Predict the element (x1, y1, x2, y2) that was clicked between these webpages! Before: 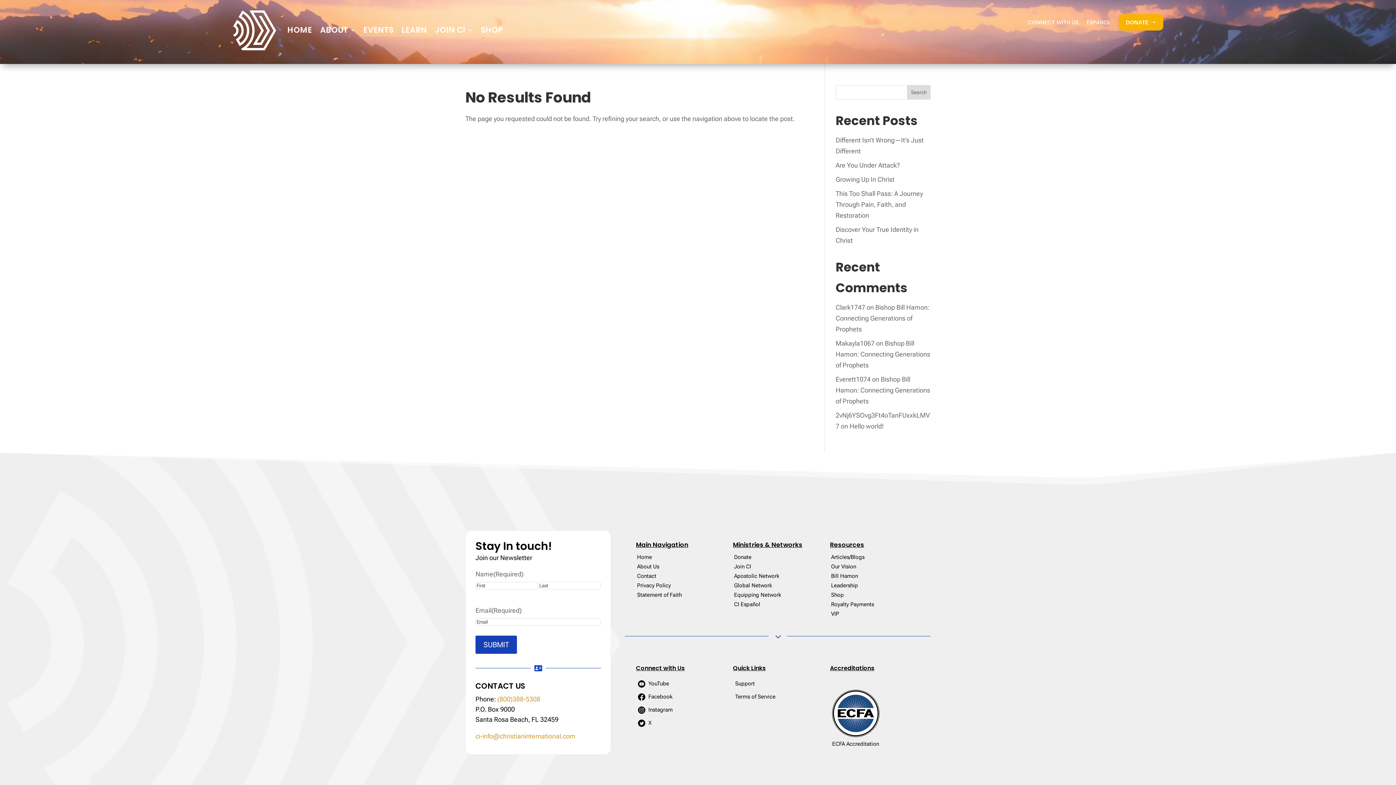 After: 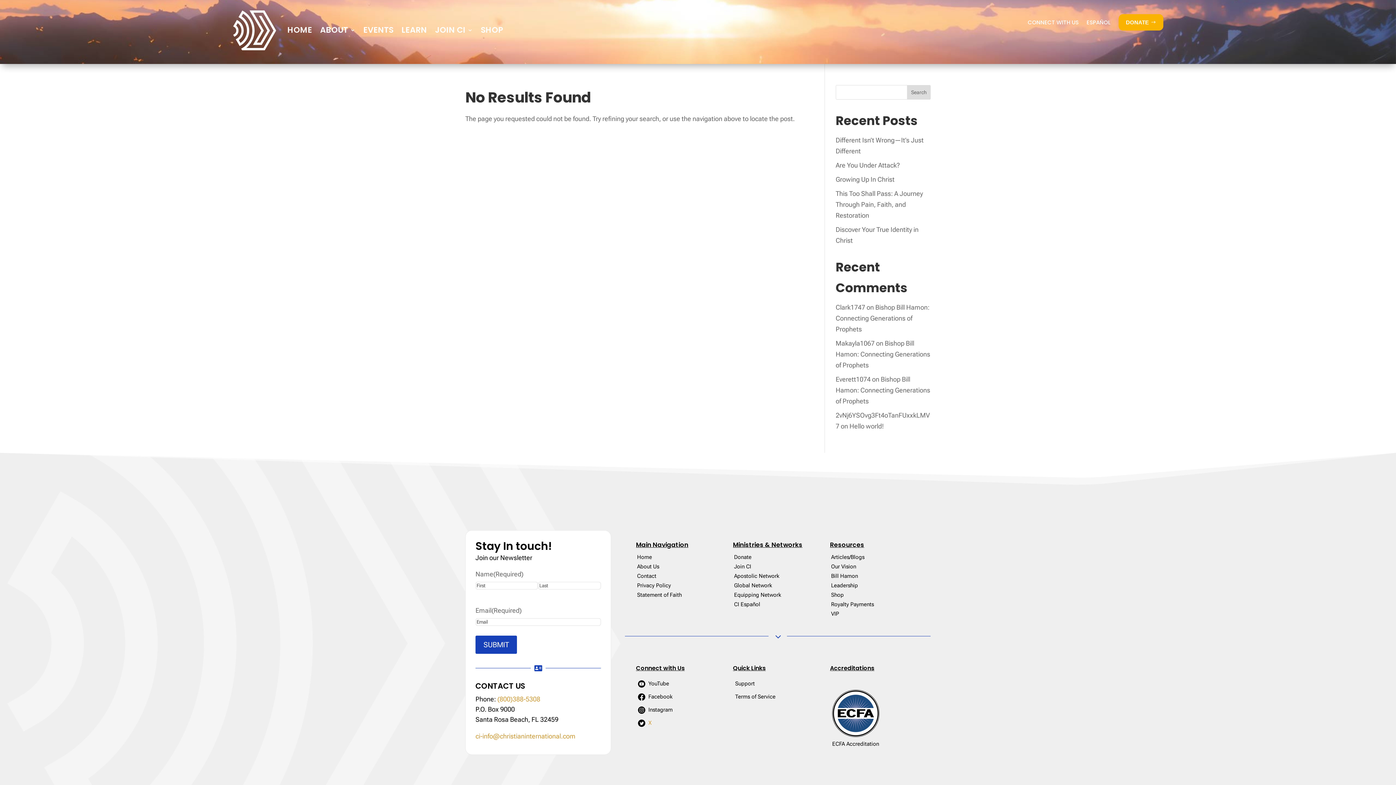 Action: bbox: (638, 719, 651, 726) label: X
